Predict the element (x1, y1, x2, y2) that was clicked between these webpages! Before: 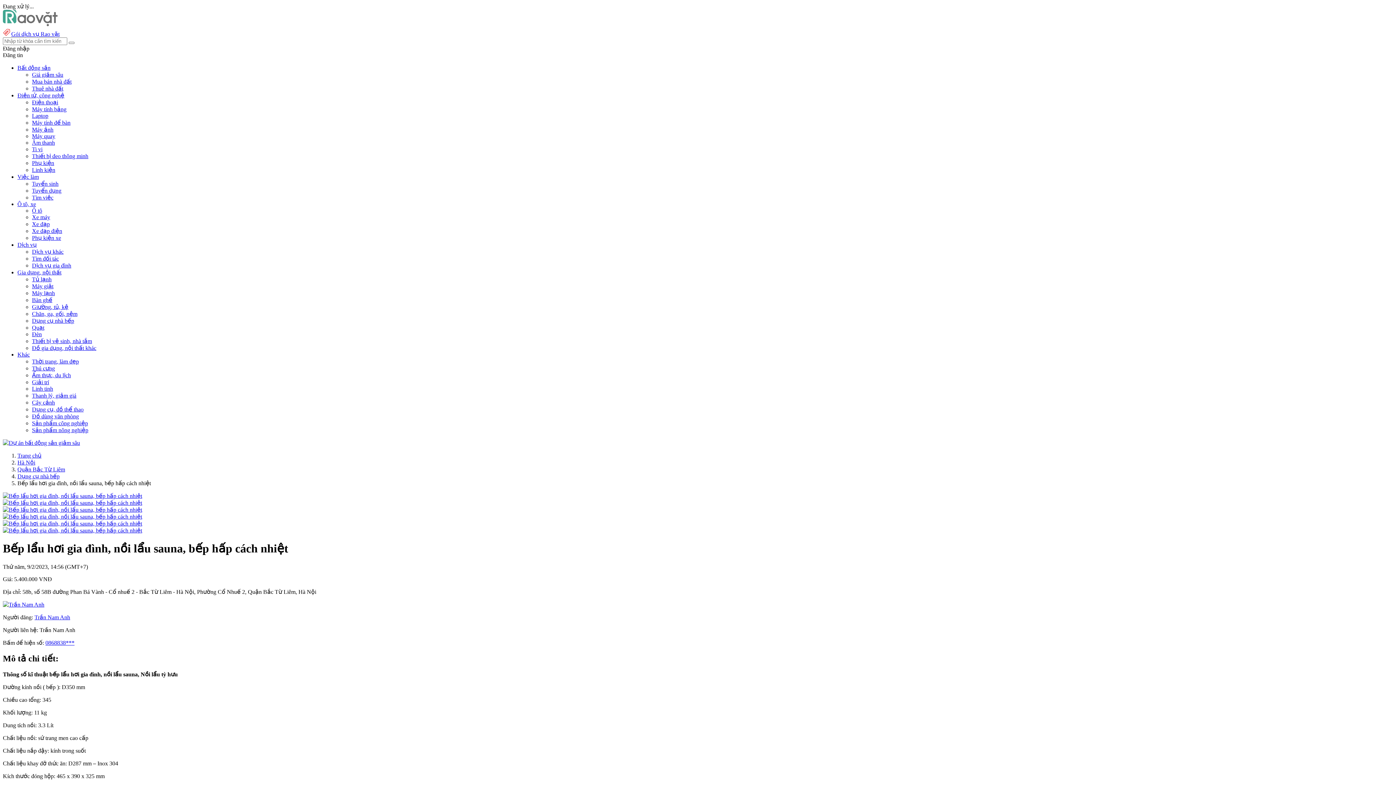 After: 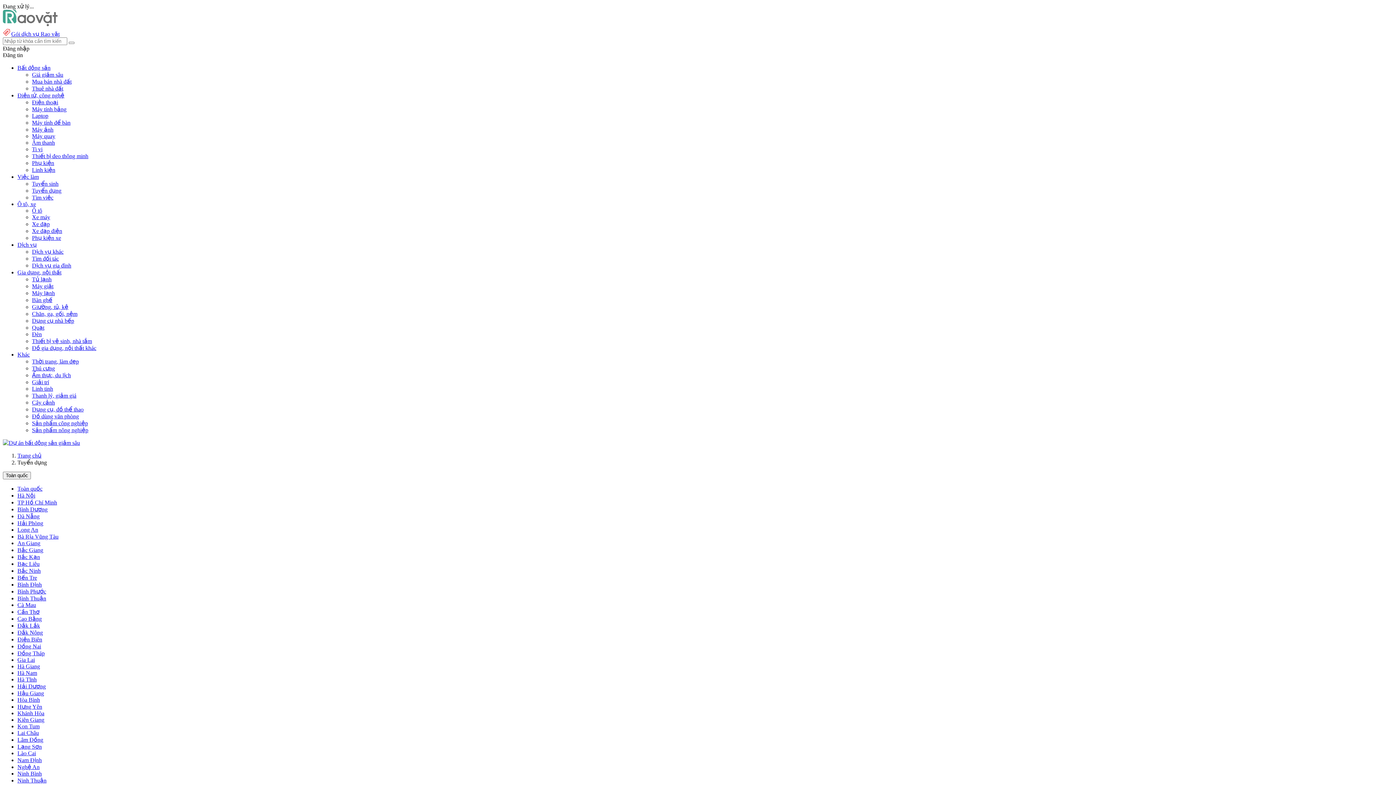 Action: bbox: (32, 187, 61, 193) label: Tuyển dụng